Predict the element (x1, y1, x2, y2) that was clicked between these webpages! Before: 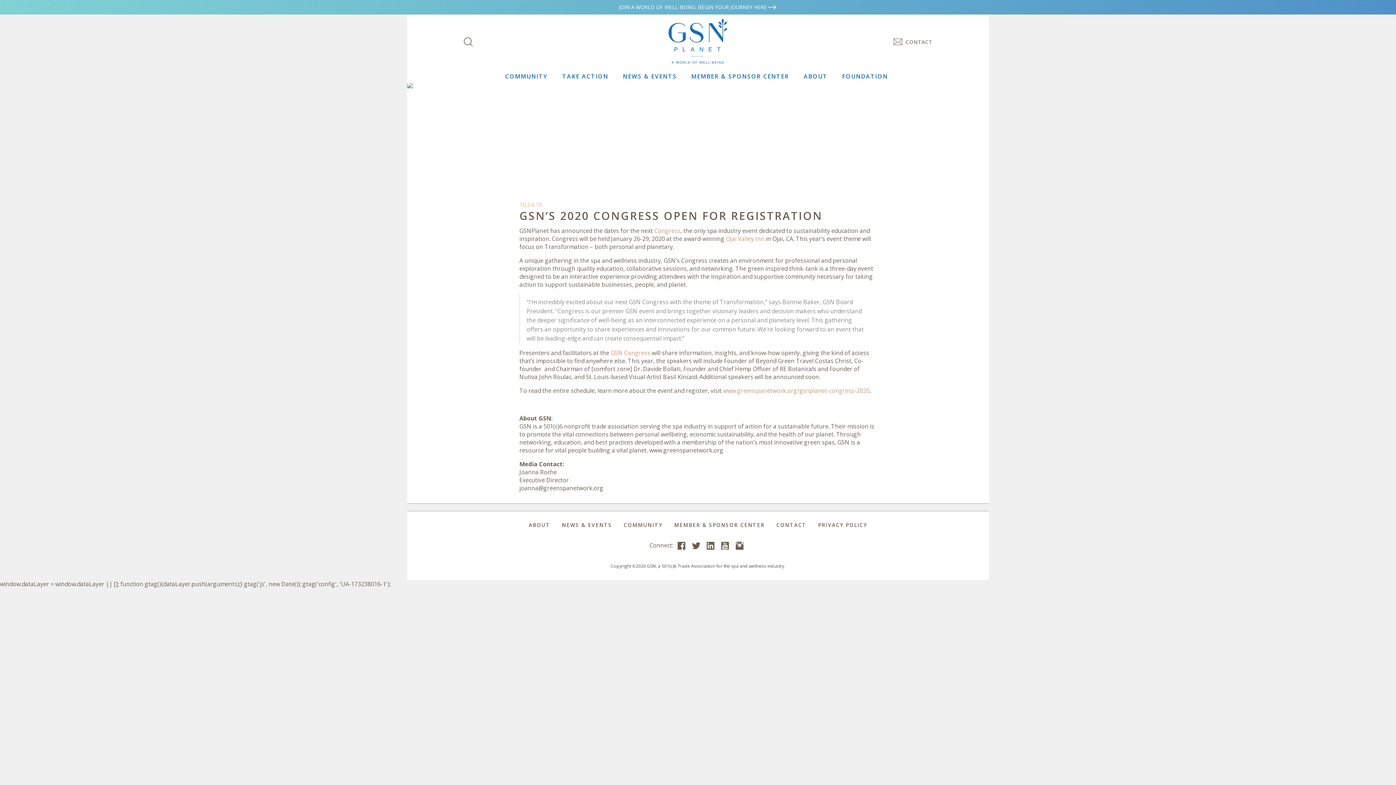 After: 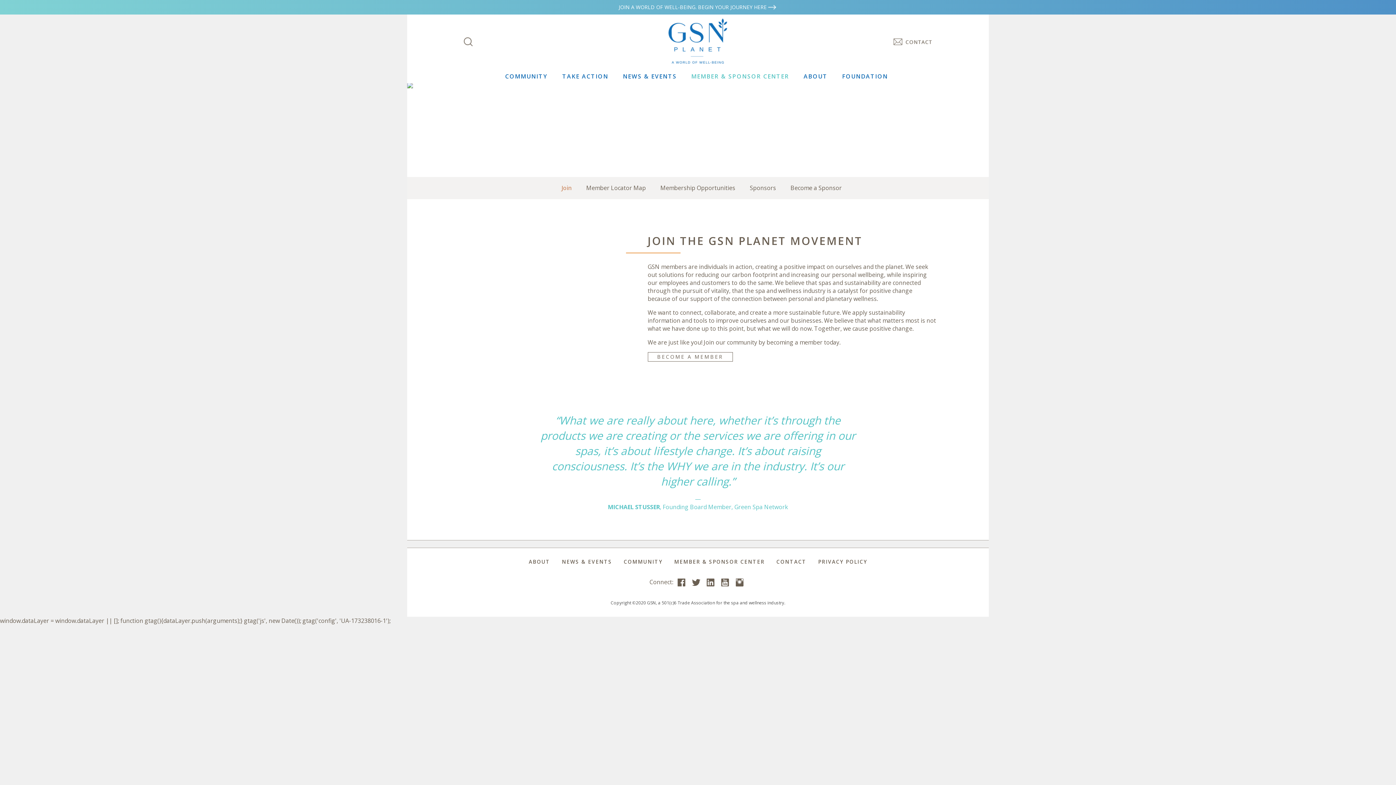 Action: bbox: (618, 3, 777, 10) label: JOIN A WORLD OF WELL-BEING. BEGIN YOUR JOURNEY HERE 